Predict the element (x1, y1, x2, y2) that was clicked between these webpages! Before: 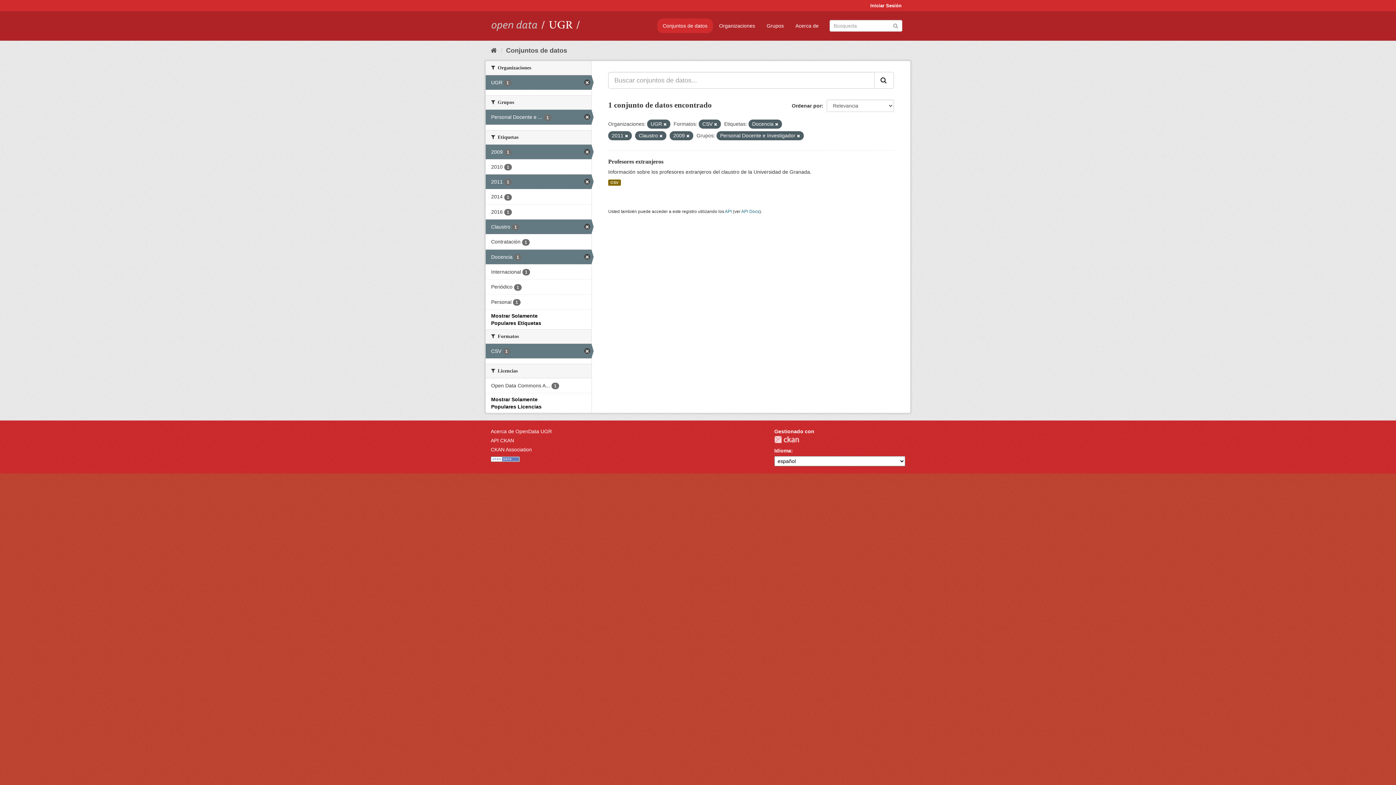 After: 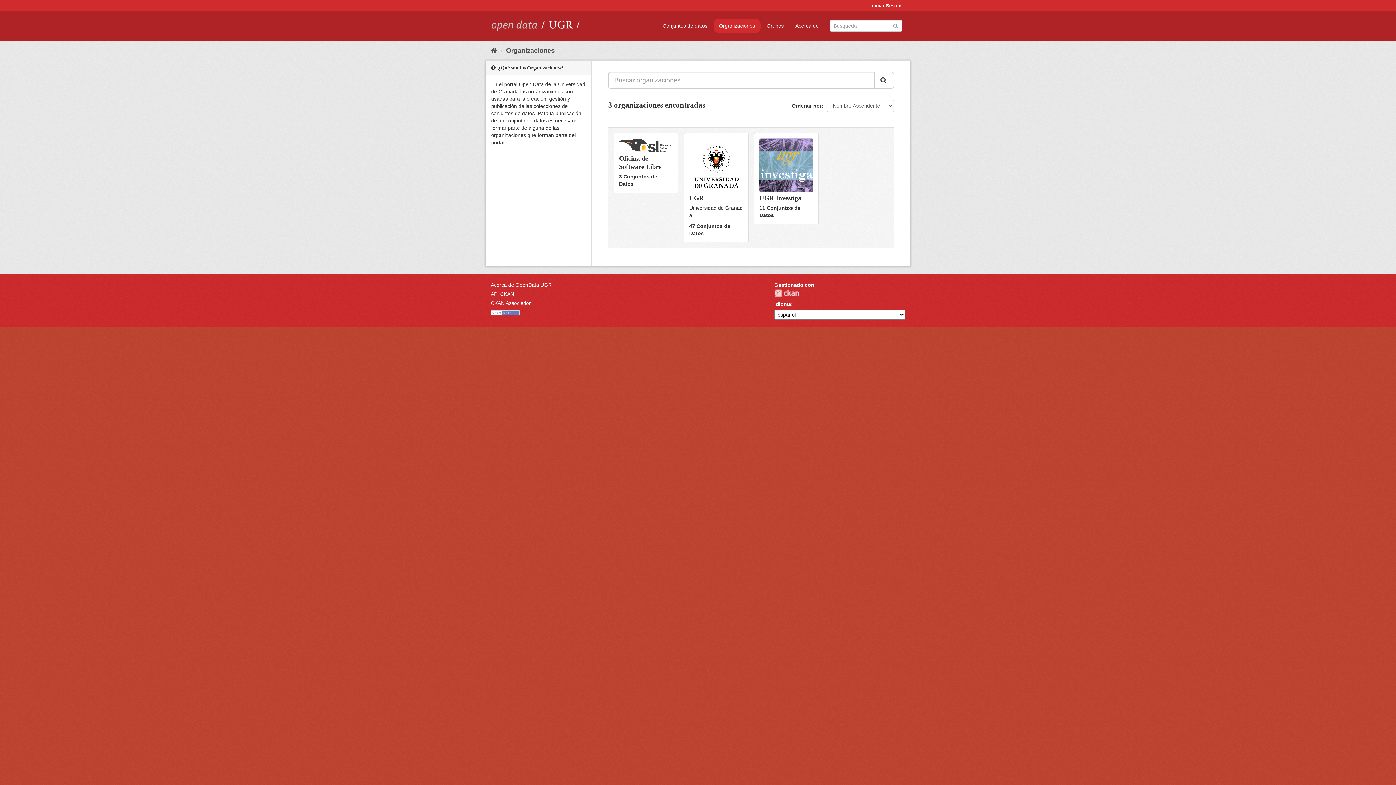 Action: bbox: (713, 18, 760, 33) label: Organizaciones